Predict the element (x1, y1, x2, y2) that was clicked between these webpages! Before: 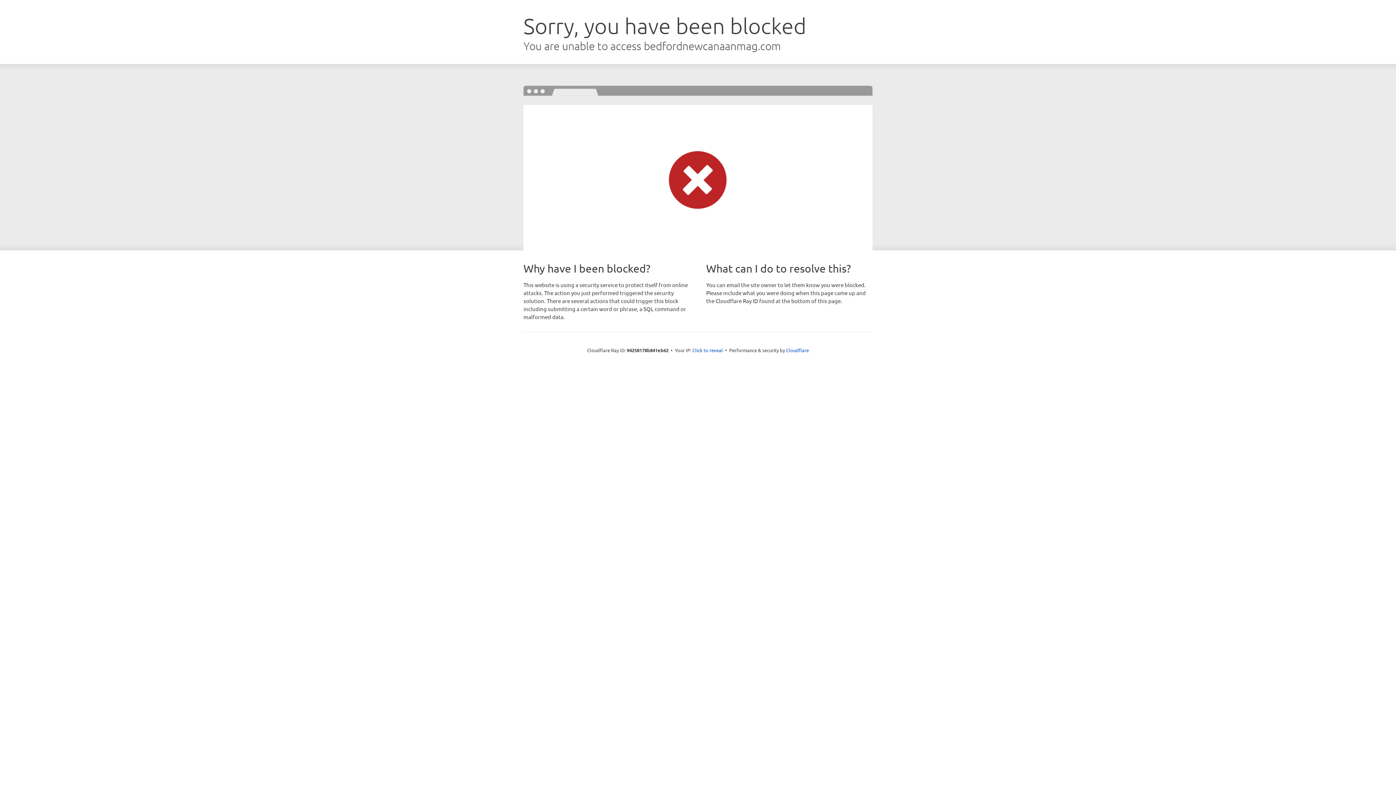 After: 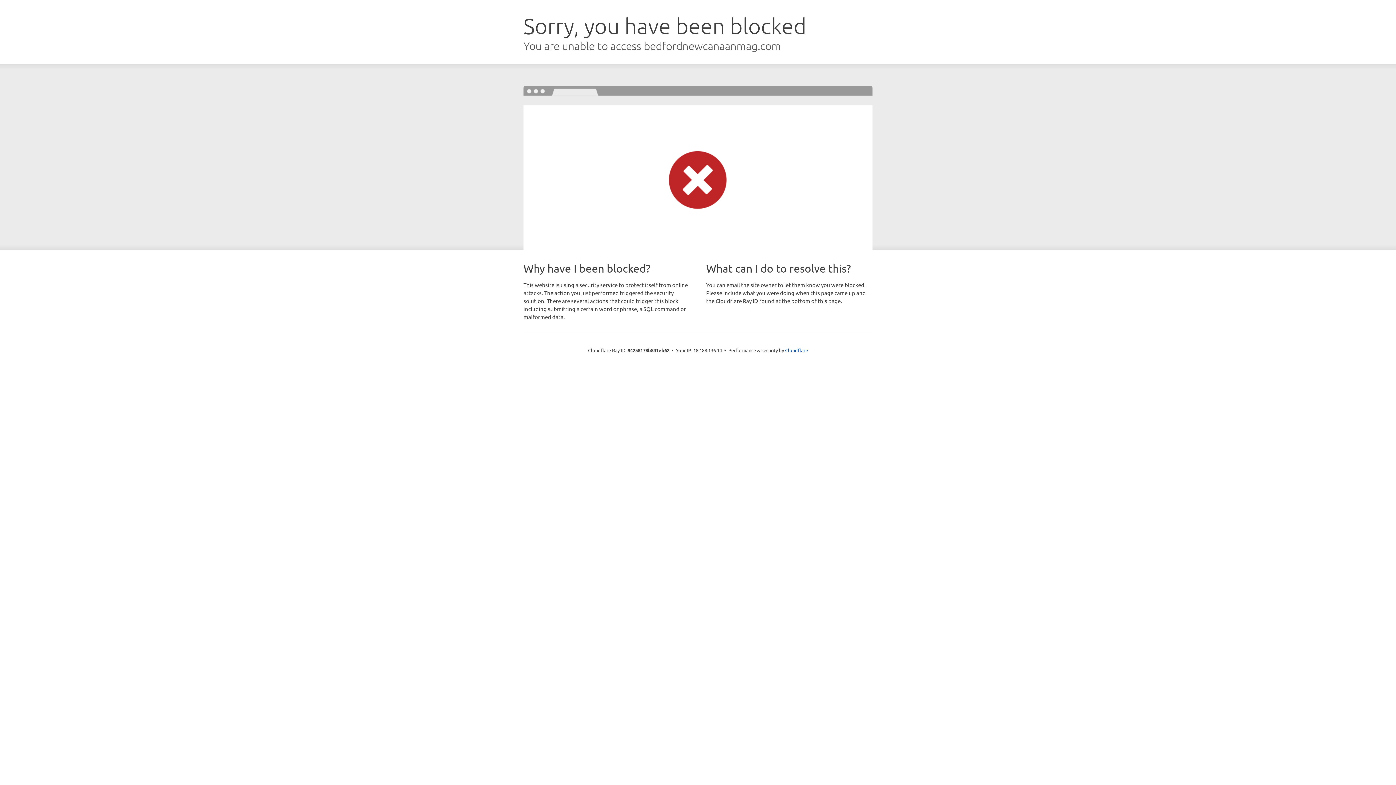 Action: label: Click to reveal bbox: (692, 346, 723, 353)